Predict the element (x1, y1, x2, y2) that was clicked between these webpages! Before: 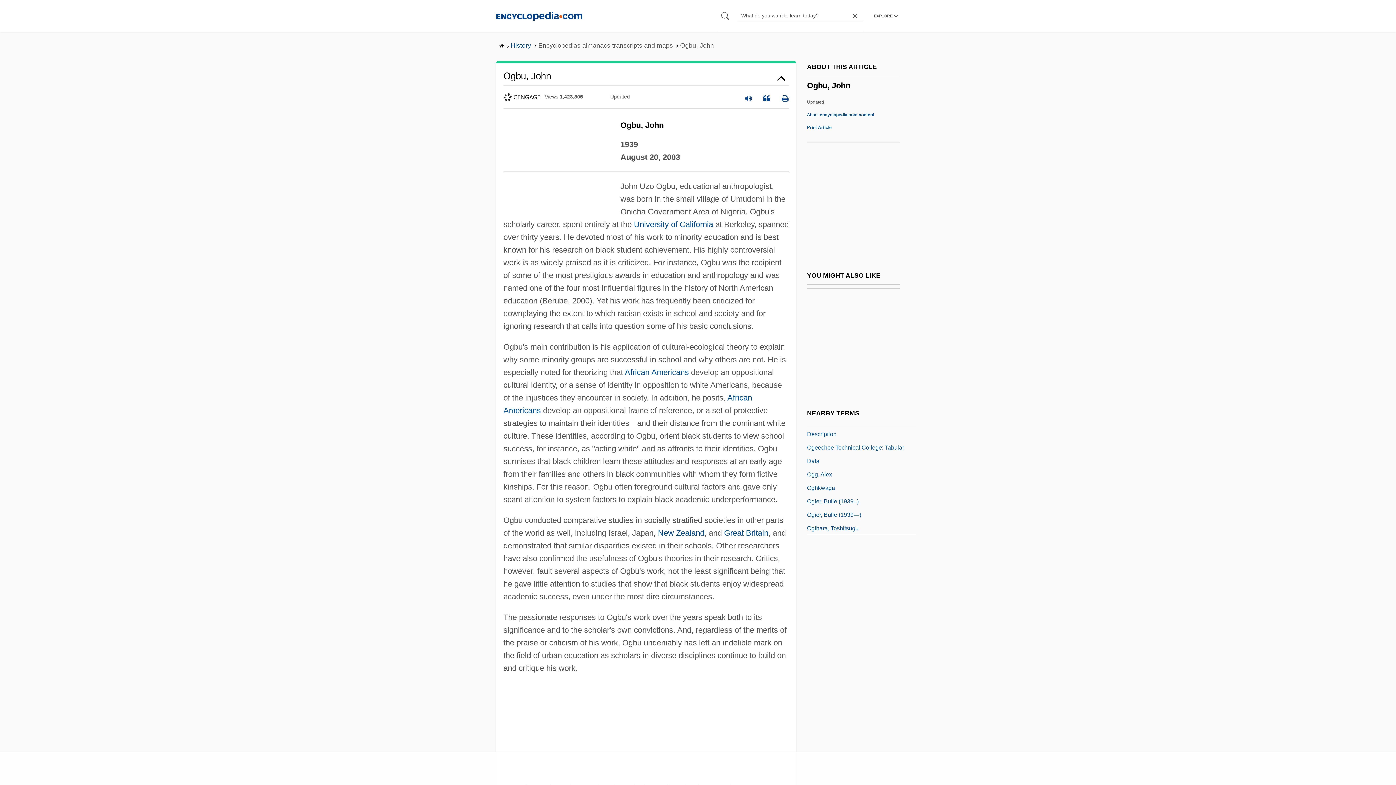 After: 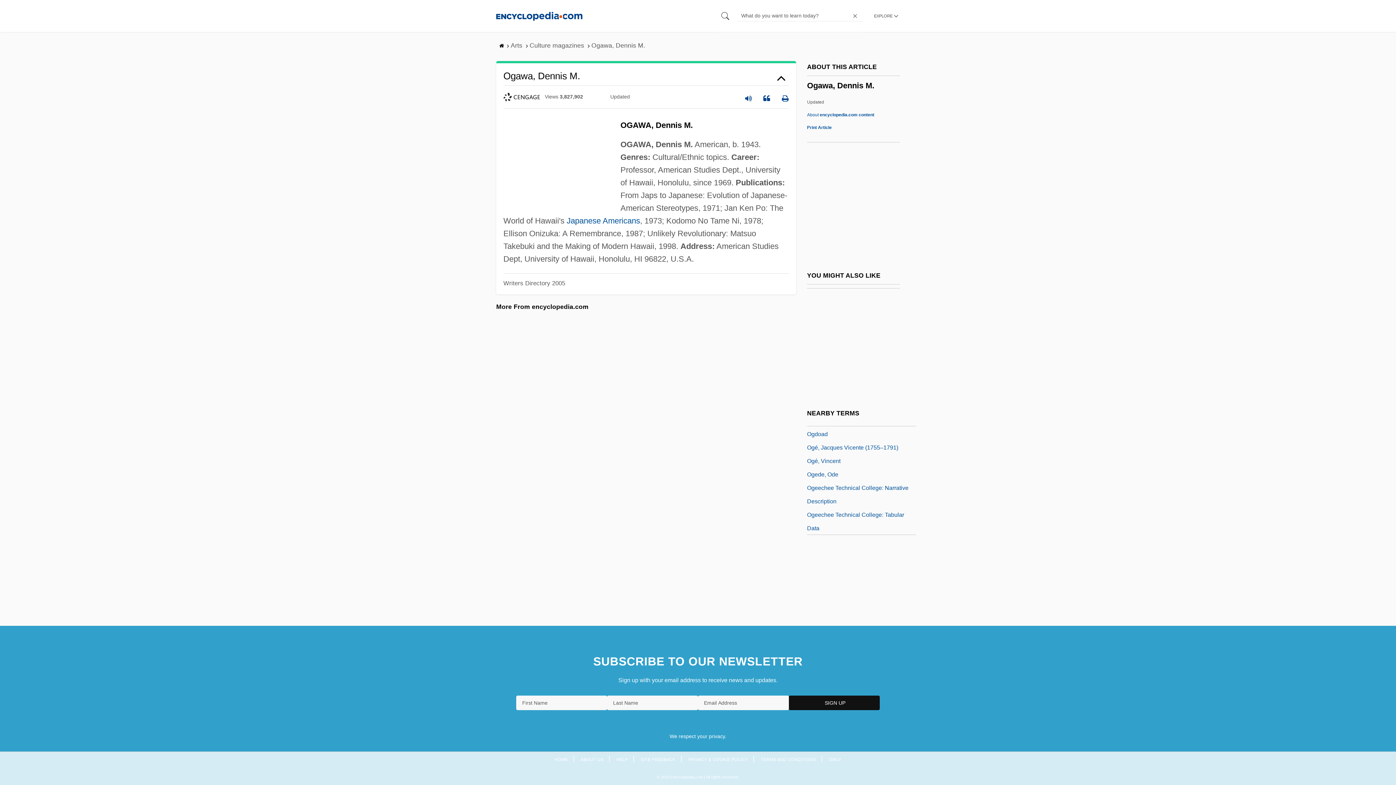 Action: label: Ogawa, Dennis M. bbox: (807, 482, 854, 491)